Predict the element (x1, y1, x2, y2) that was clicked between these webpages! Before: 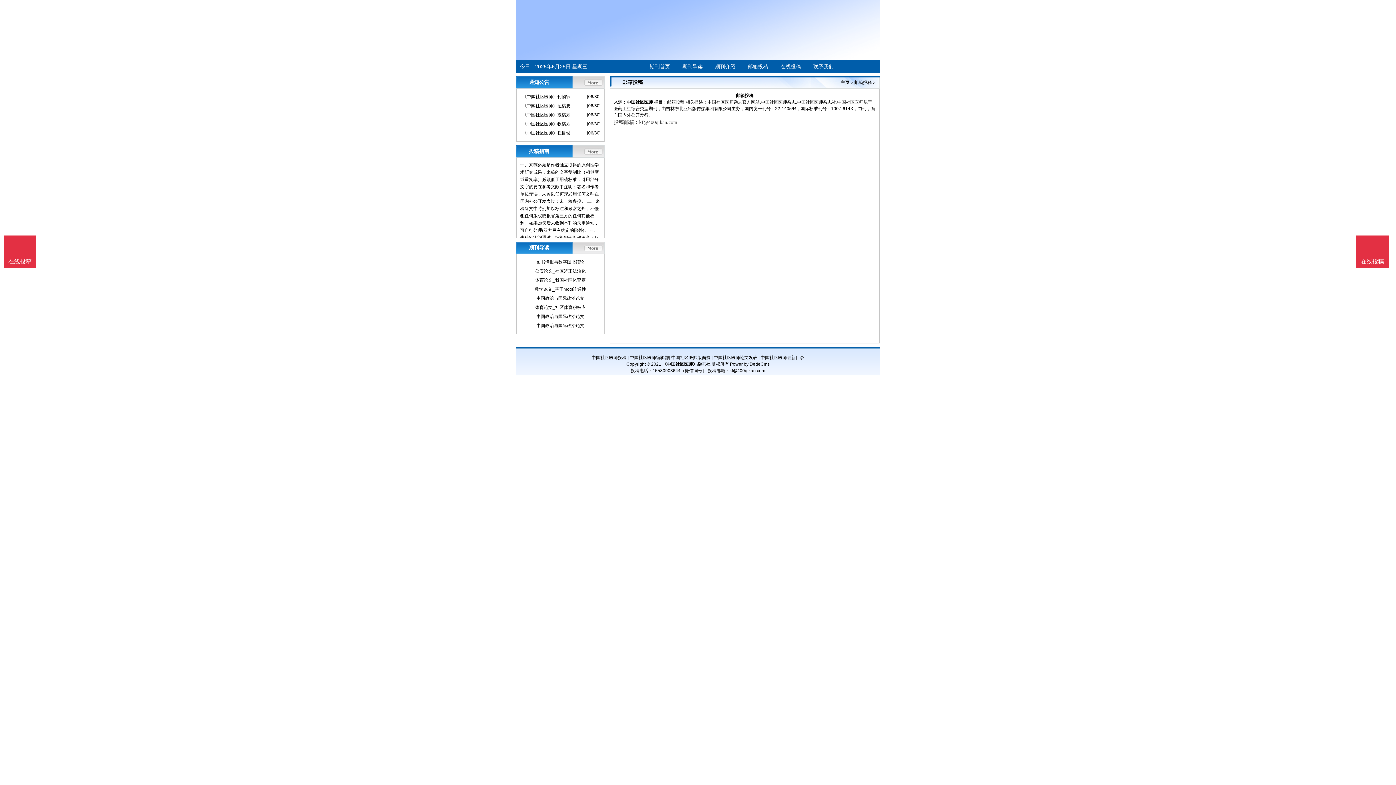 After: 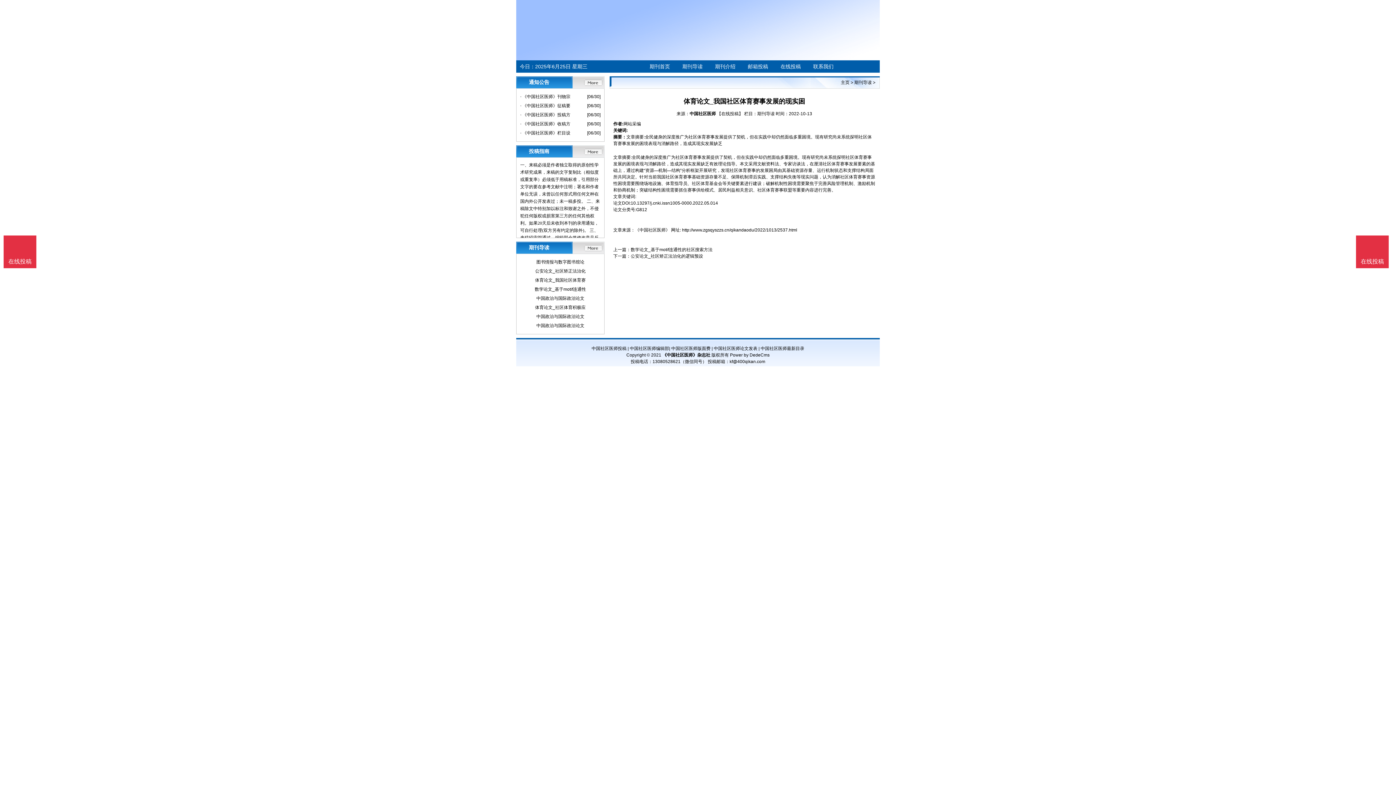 Action: bbox: (520, 276, 600, 285) label: 体育论文_我国社区体育赛